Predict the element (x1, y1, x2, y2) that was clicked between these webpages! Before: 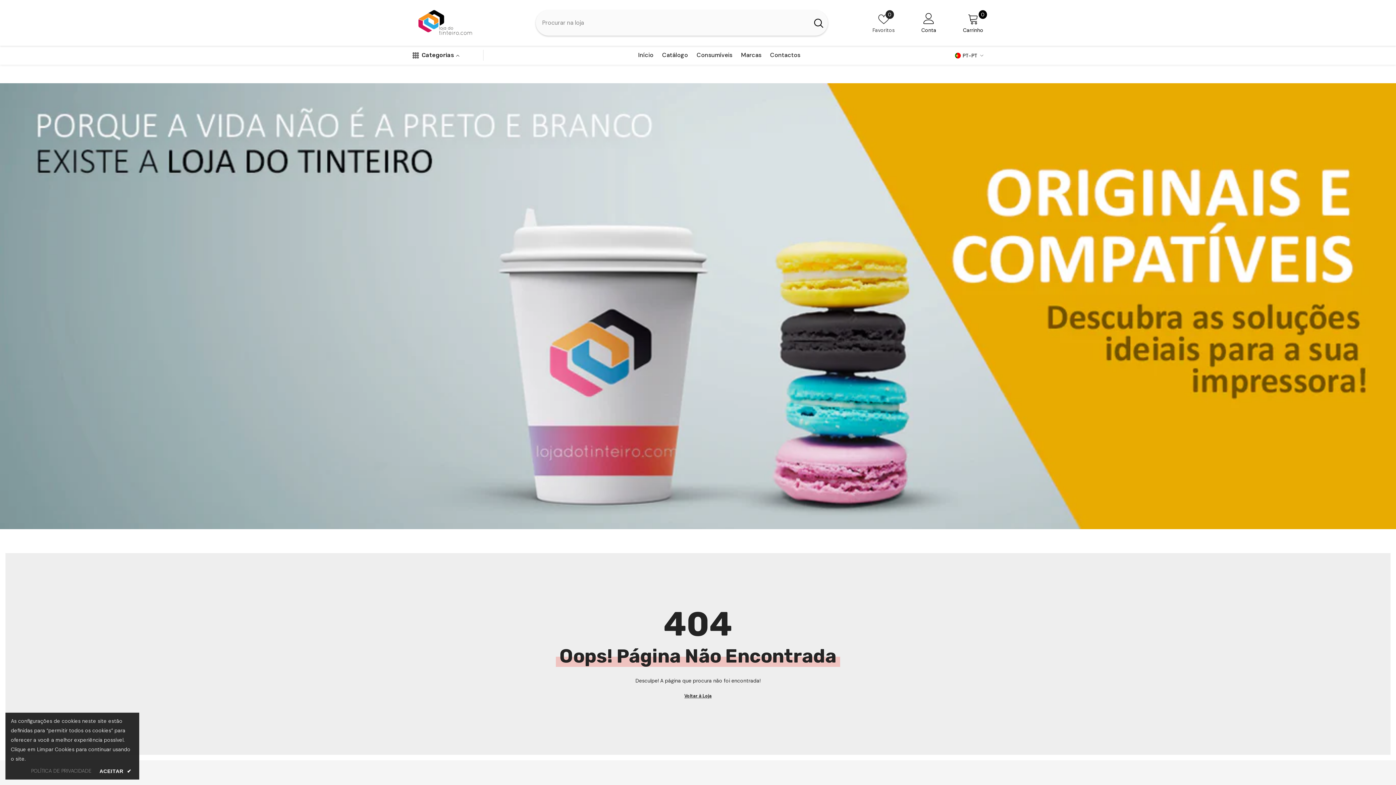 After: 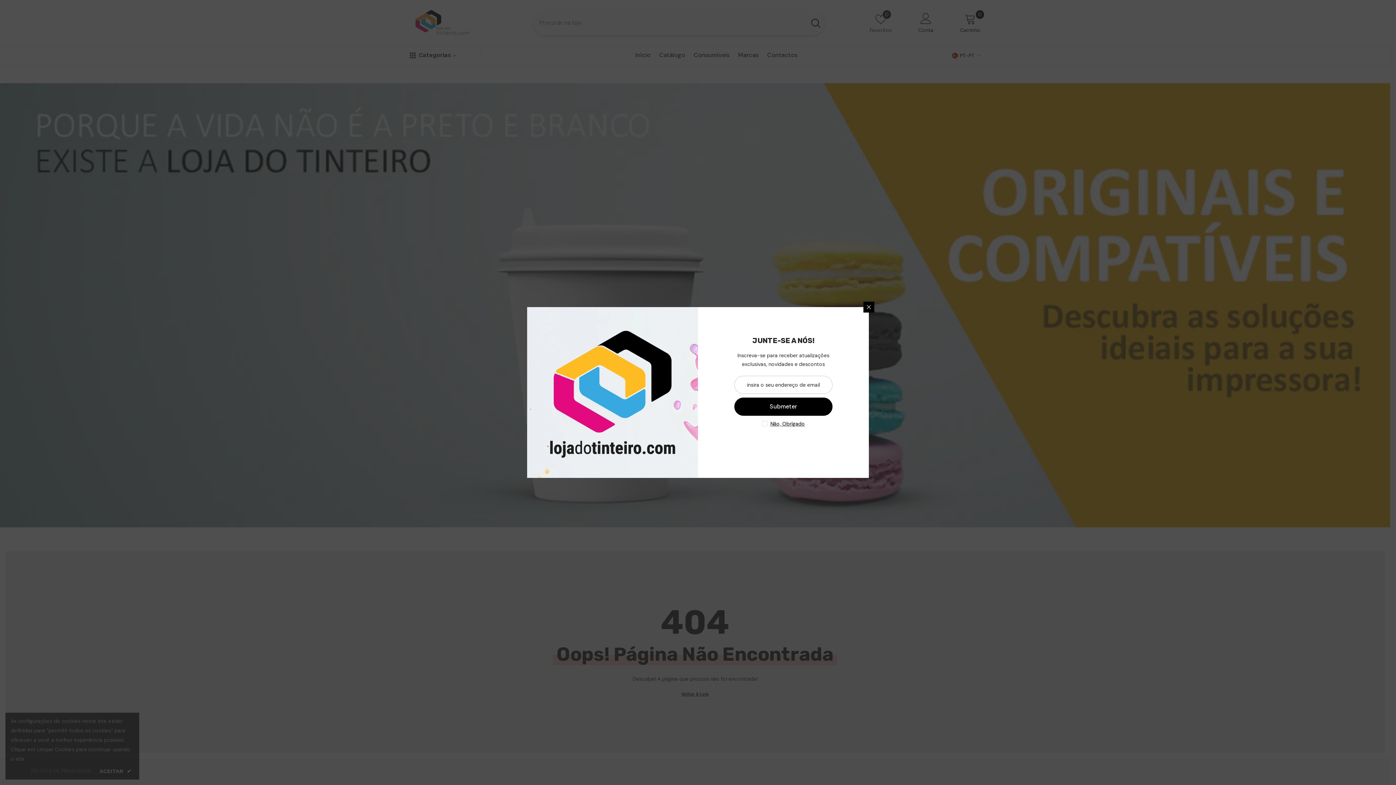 Action: bbox: (31, 766, 91, 775) label: POLÍTICA DE PRIVACIDADE